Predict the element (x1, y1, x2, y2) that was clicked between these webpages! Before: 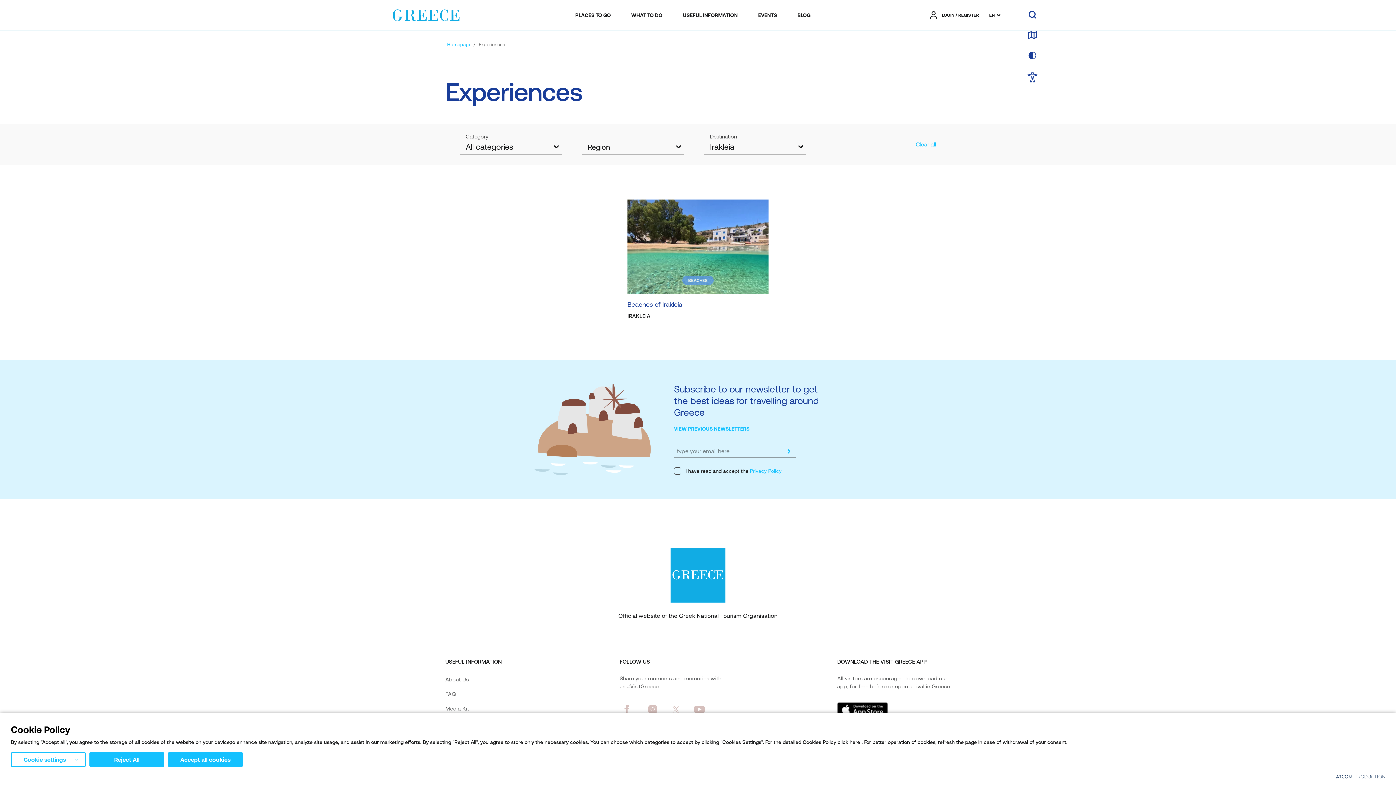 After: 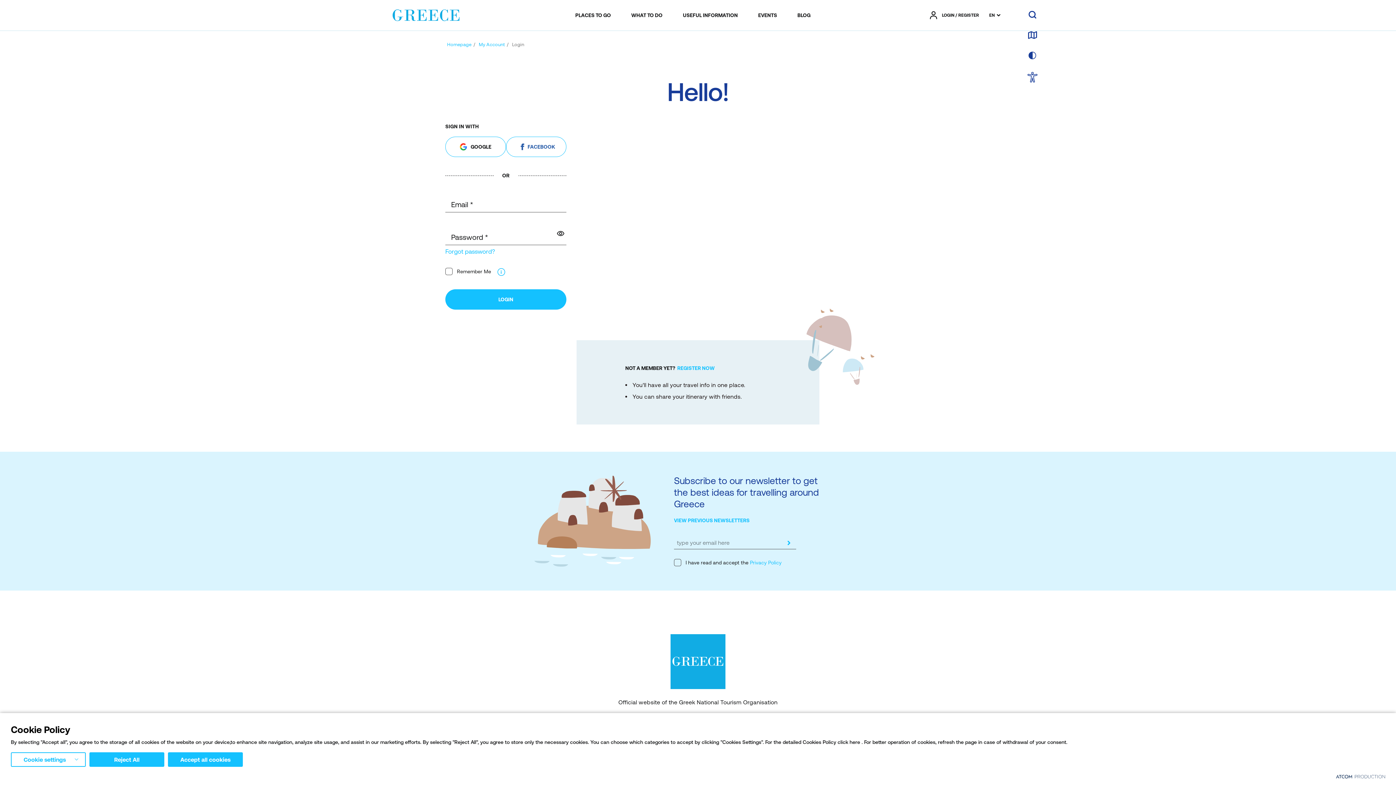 Action: bbox: (926, 9, 982, 20) label: πατήστε για Login / Register